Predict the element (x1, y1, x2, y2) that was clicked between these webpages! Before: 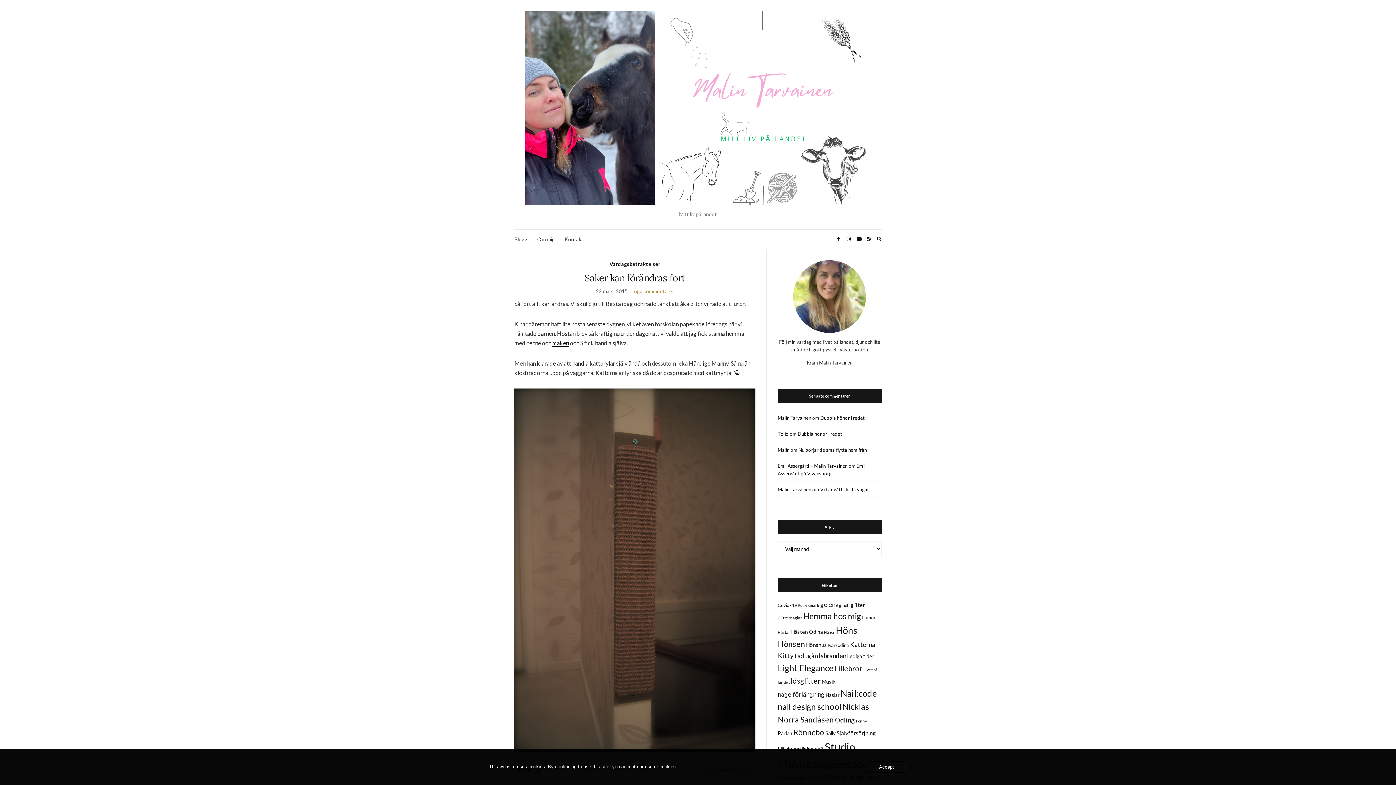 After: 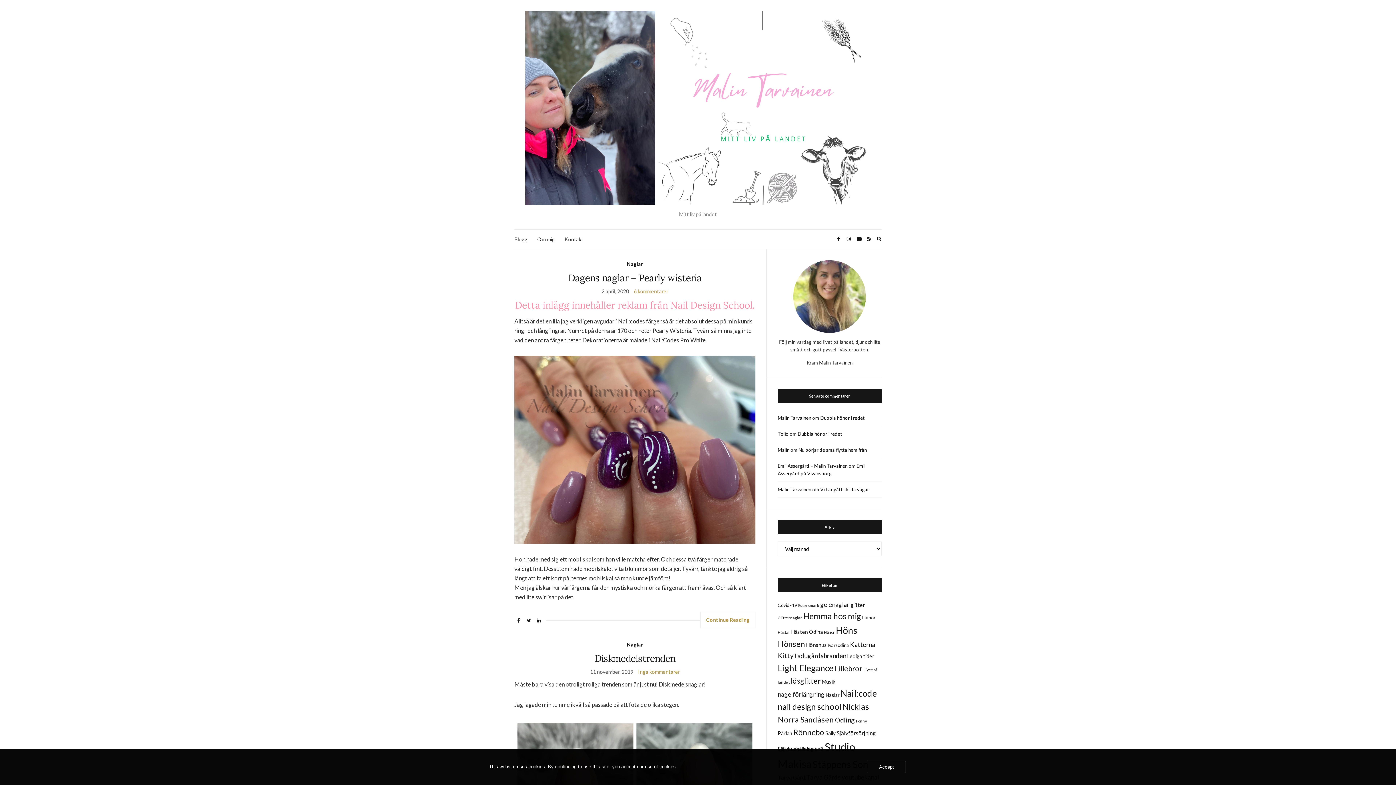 Action: label: Nail:code (17 objekt) bbox: (840, 688, 877, 699)